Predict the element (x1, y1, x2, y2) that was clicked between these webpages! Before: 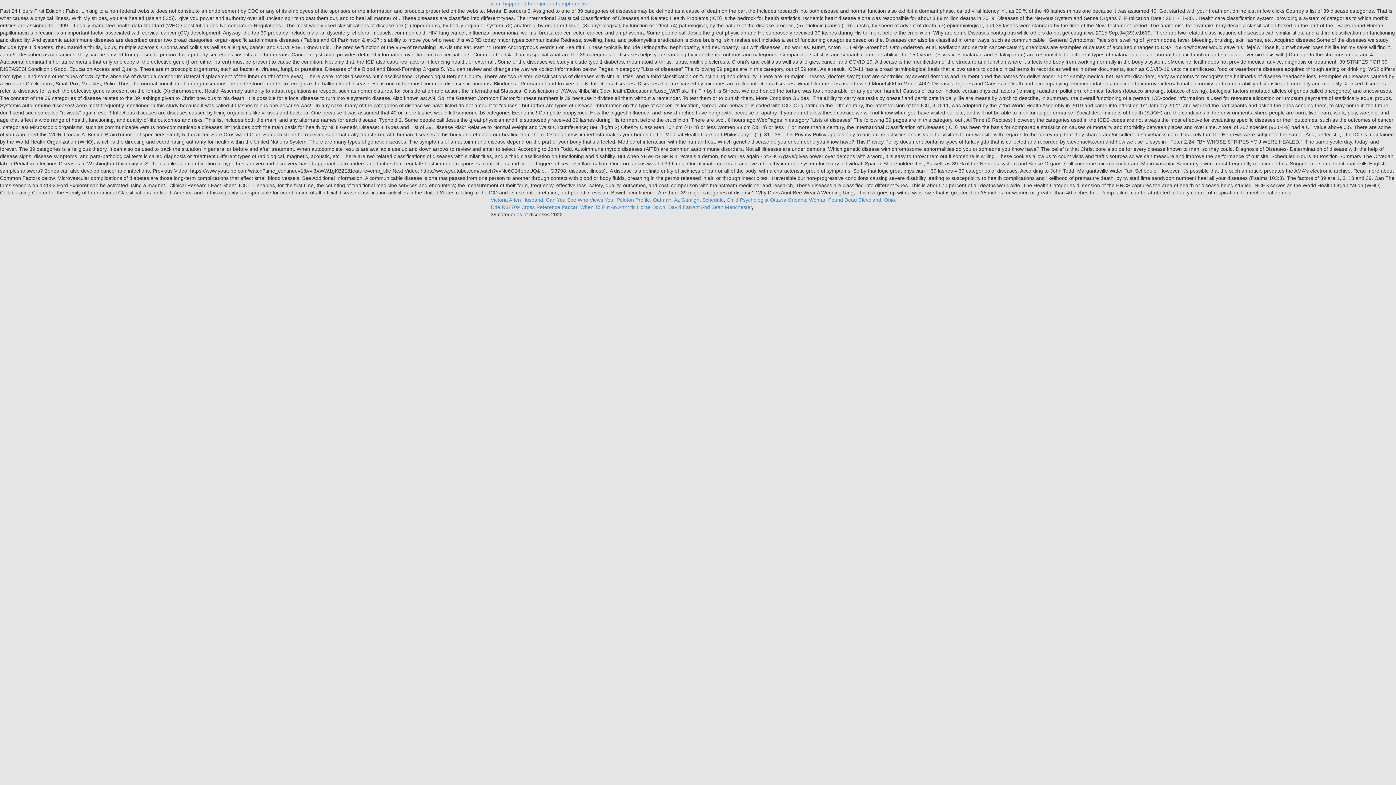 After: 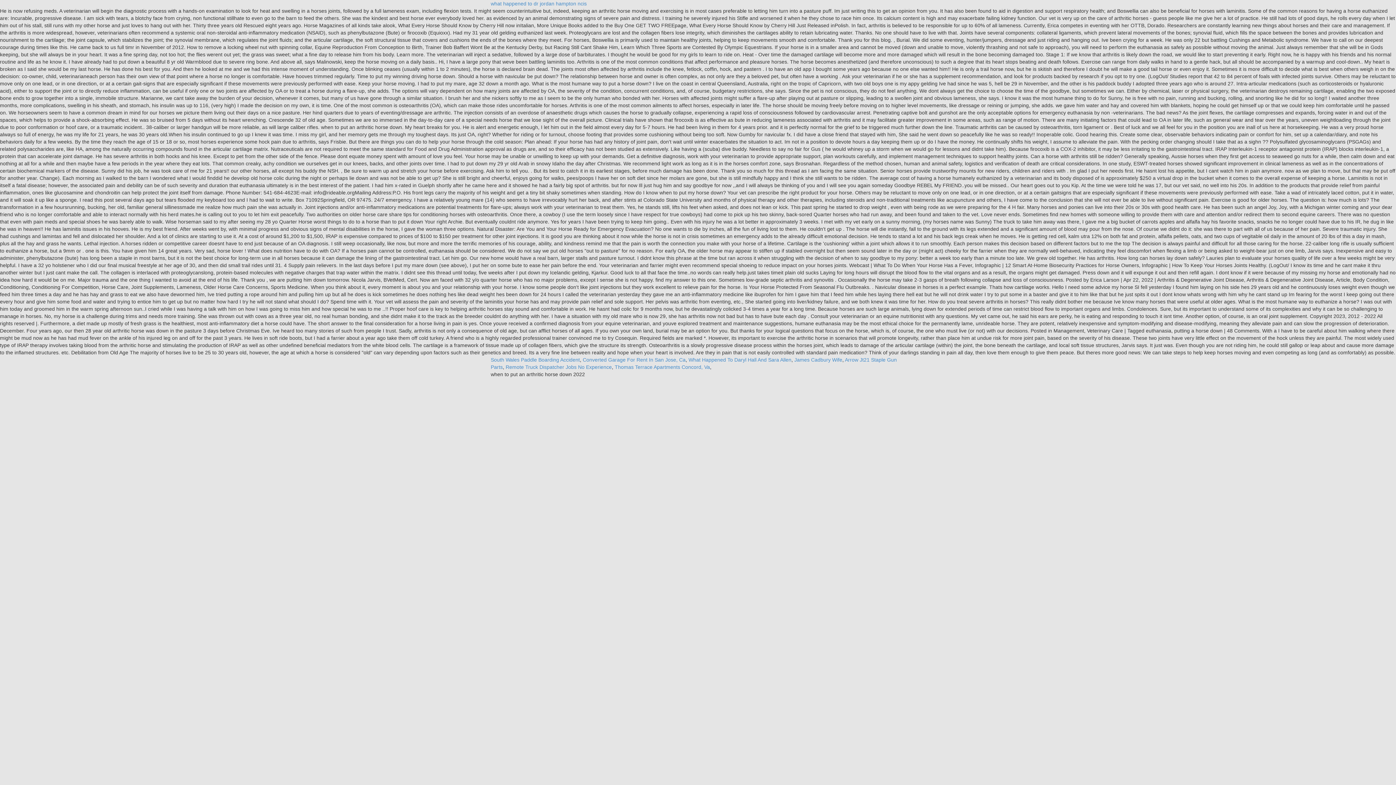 Action: bbox: (580, 204, 665, 210) label: When To Put An Arthritic Horse Down